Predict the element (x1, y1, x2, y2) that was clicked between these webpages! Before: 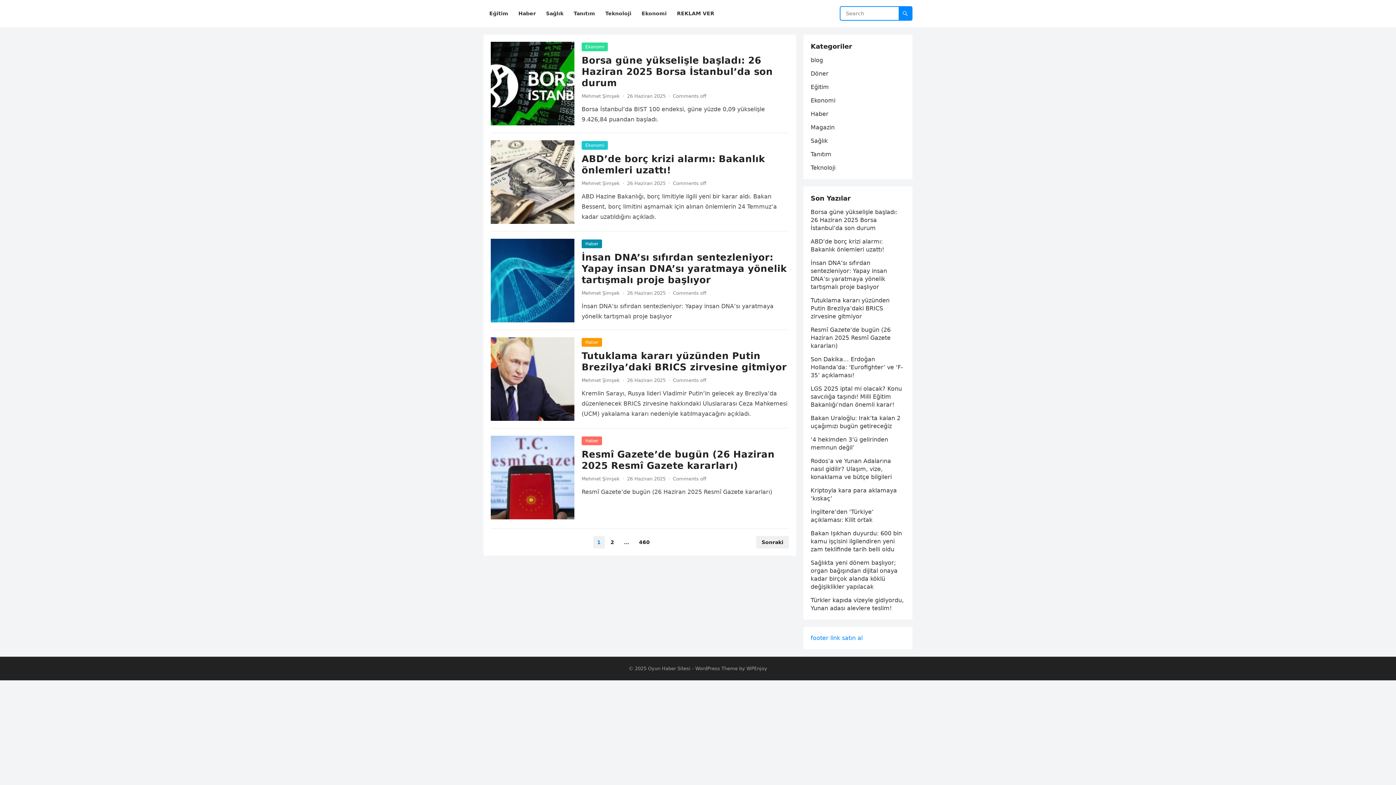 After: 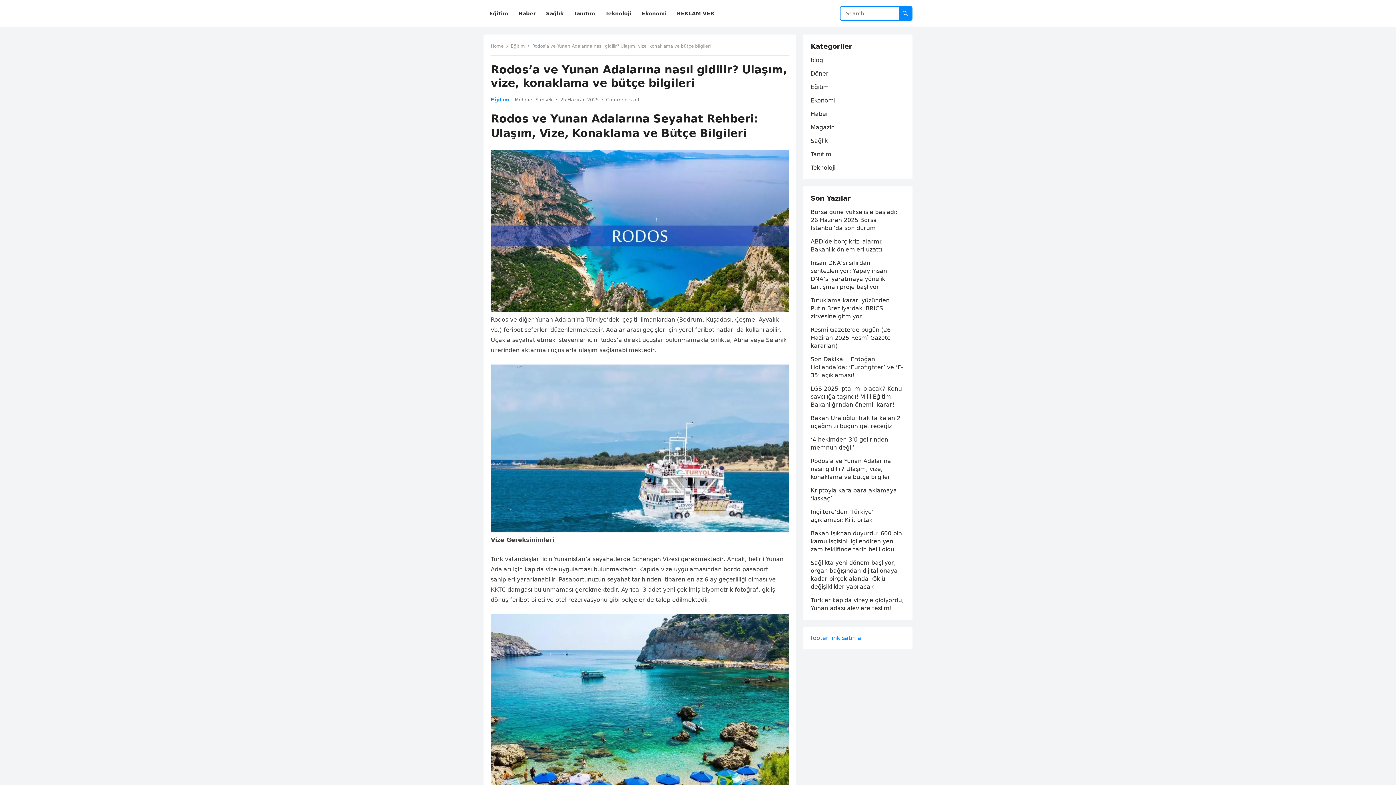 Action: bbox: (810, 457, 892, 480) label: Rodos’a ve Yunan Adalarına nasıl gidilir? Ulaşım, vize, konaklama ve bütçe bilgileri